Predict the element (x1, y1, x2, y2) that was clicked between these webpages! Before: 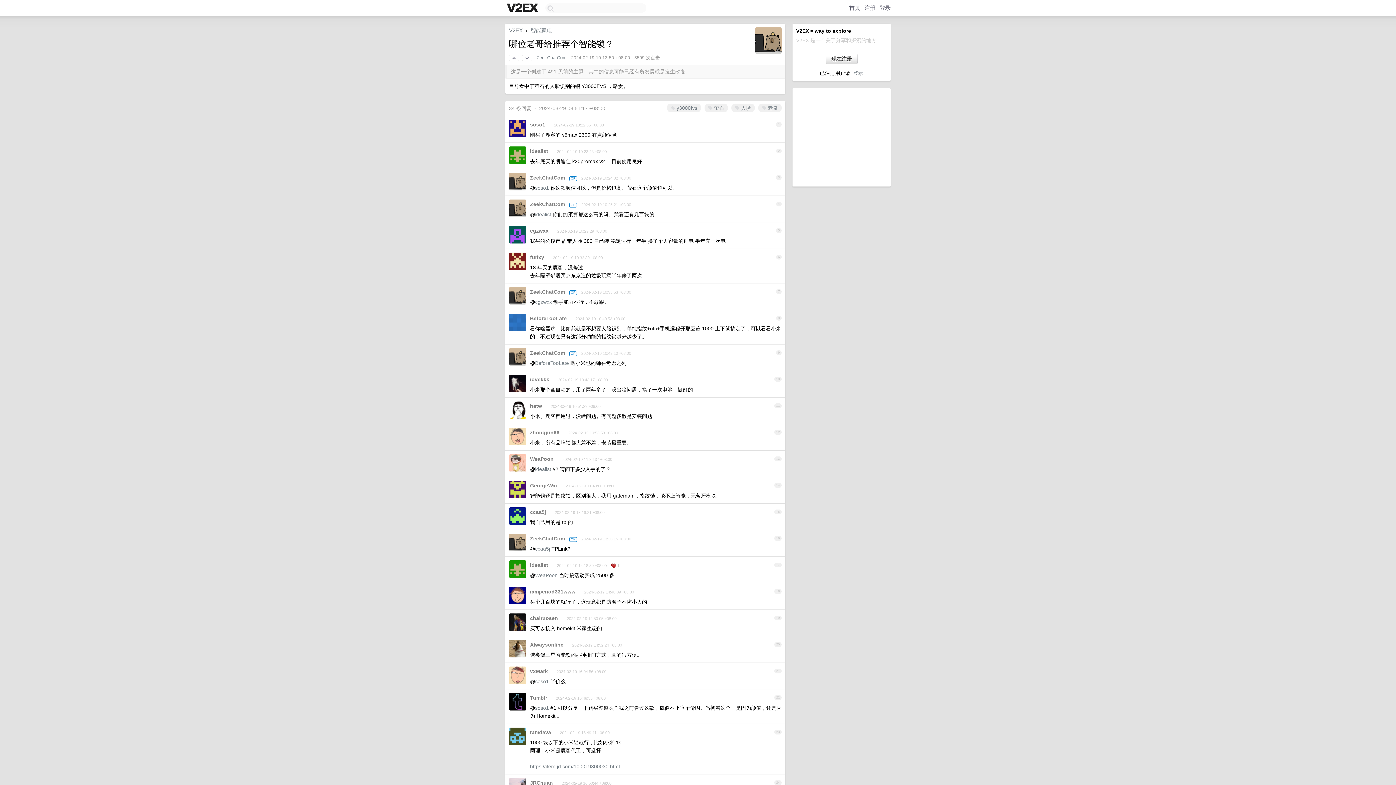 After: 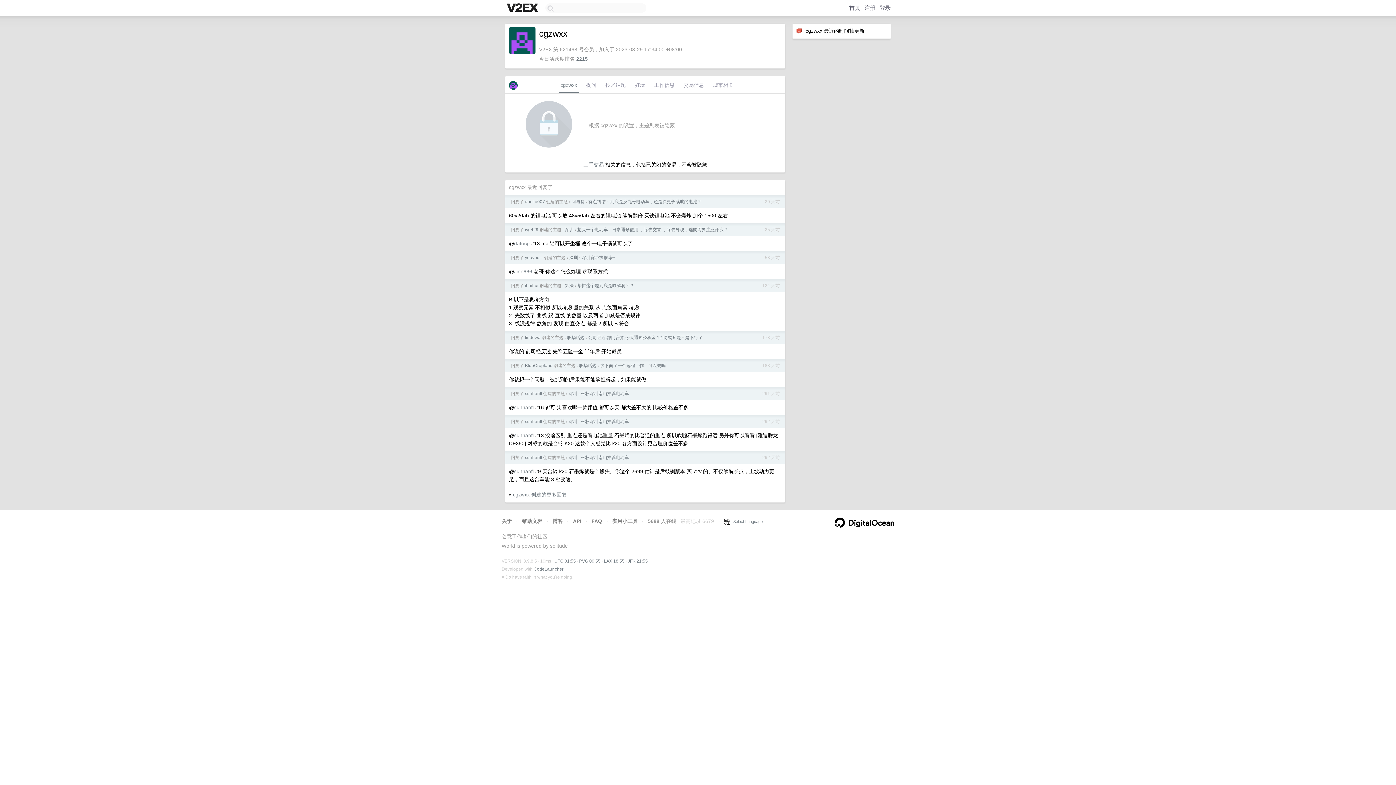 Action: bbox: (530, 228, 548, 233) label: cgzwxx